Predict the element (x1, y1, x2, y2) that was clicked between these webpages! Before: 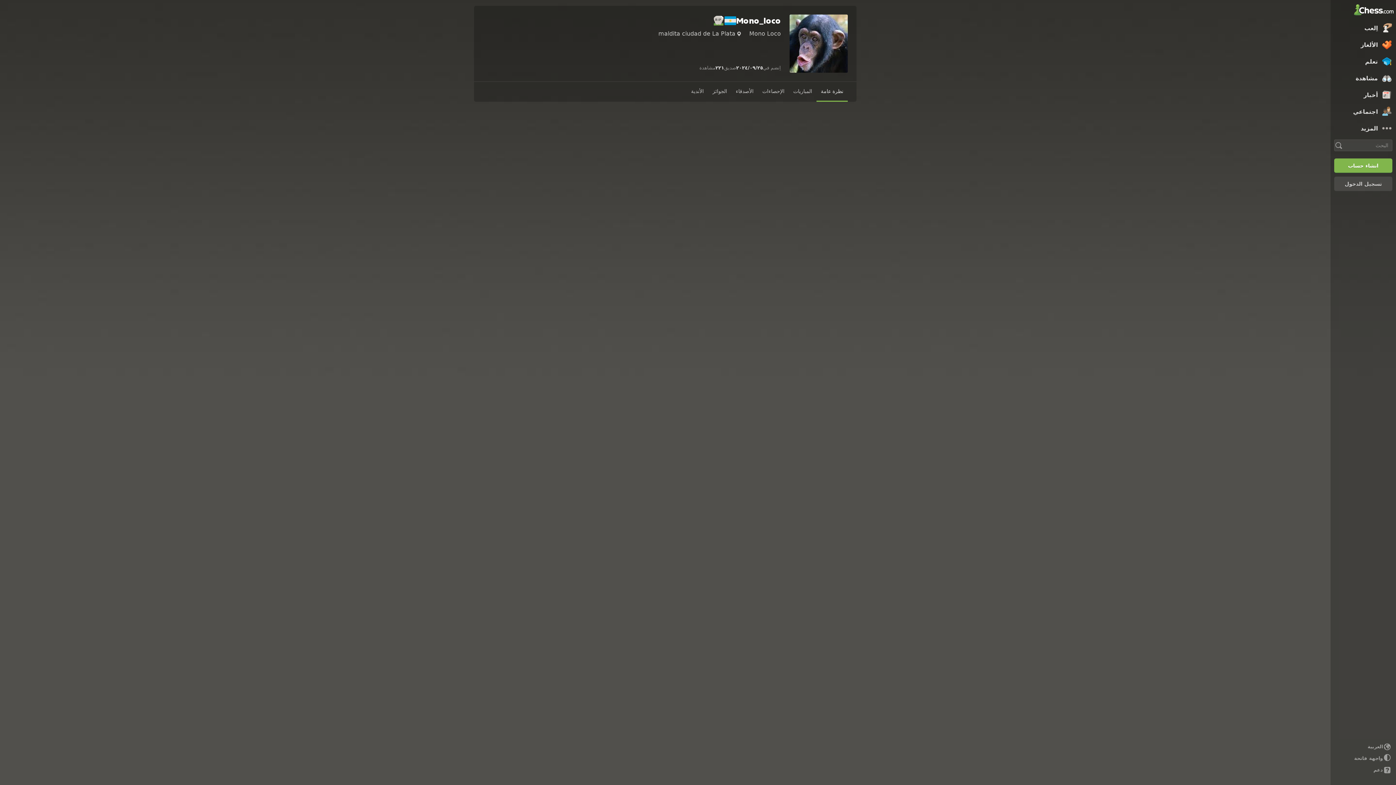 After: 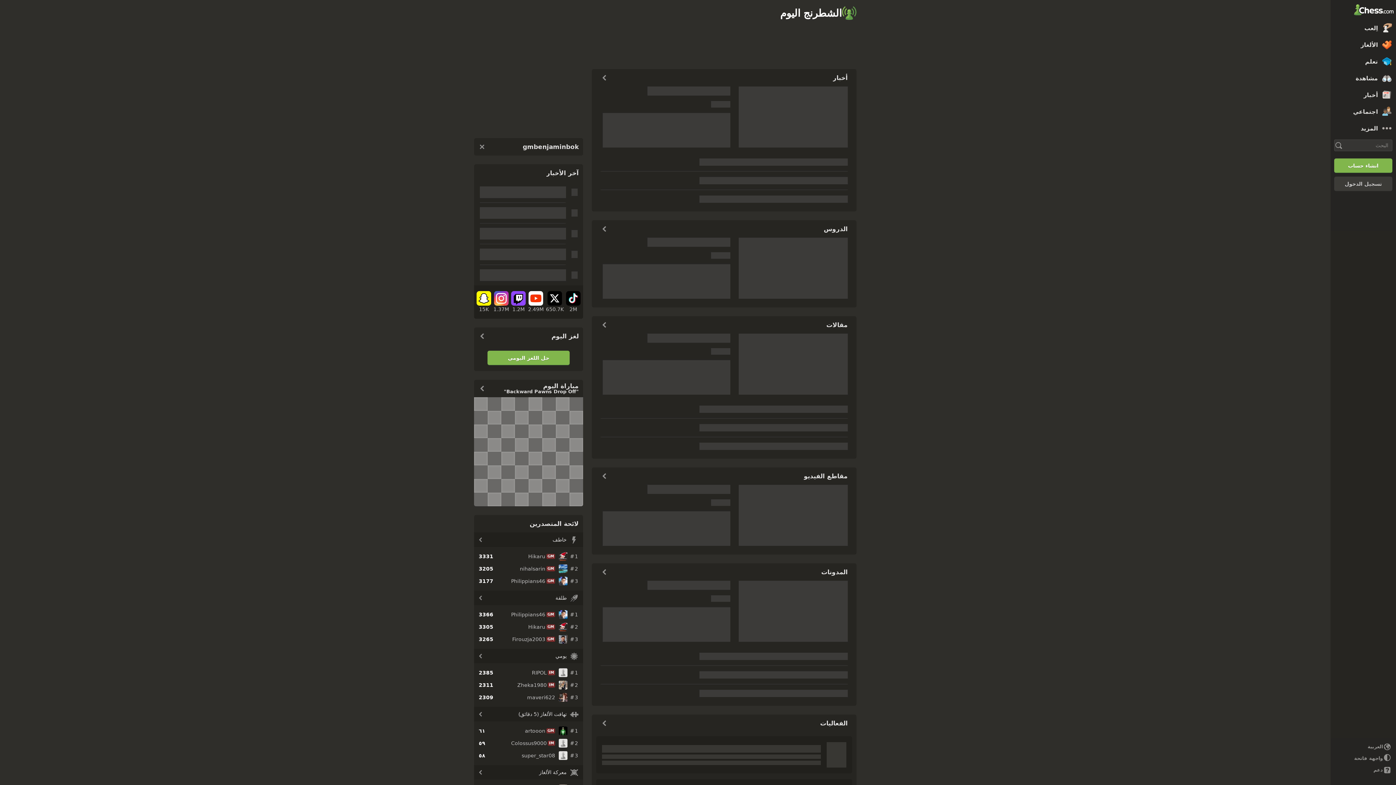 Action: label: أخبار bbox: (1330, 86, 1396, 103)